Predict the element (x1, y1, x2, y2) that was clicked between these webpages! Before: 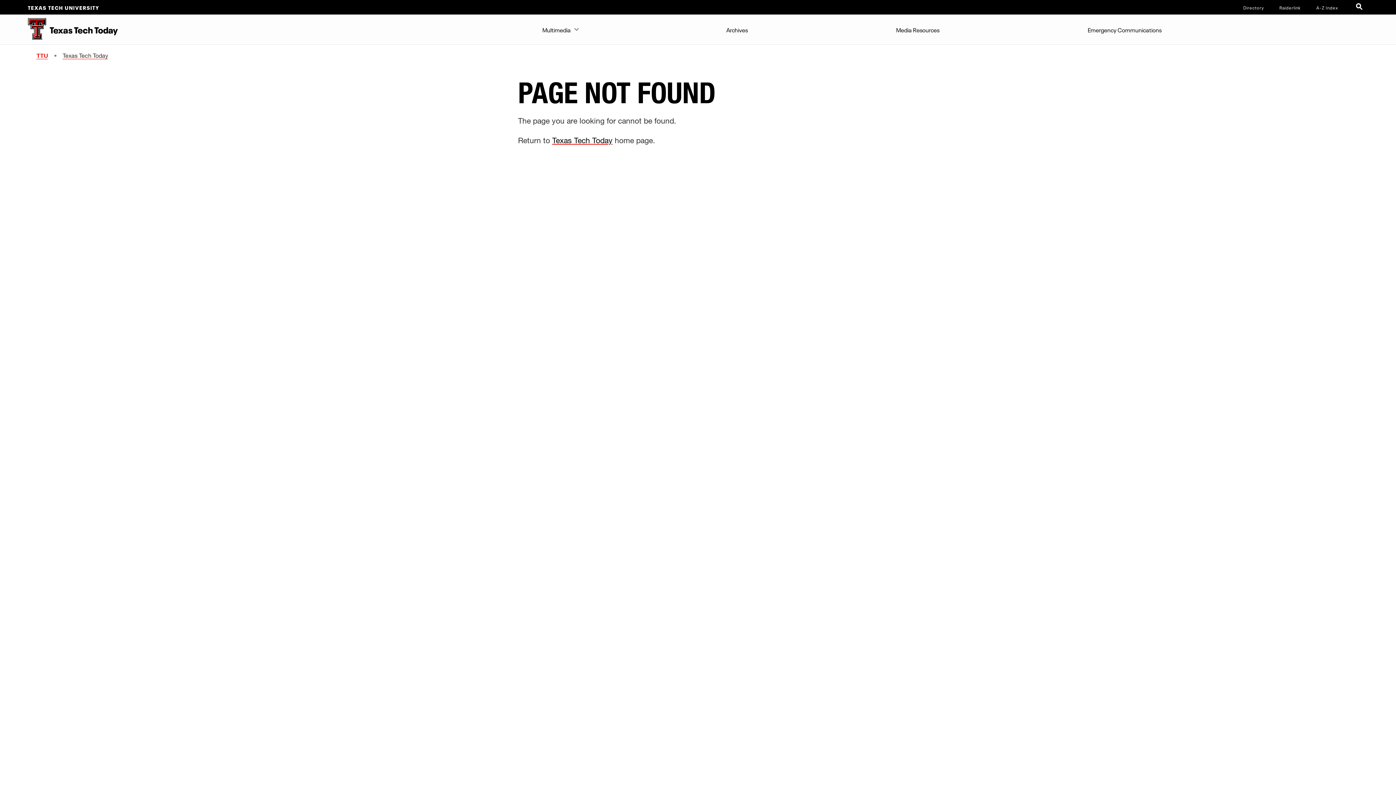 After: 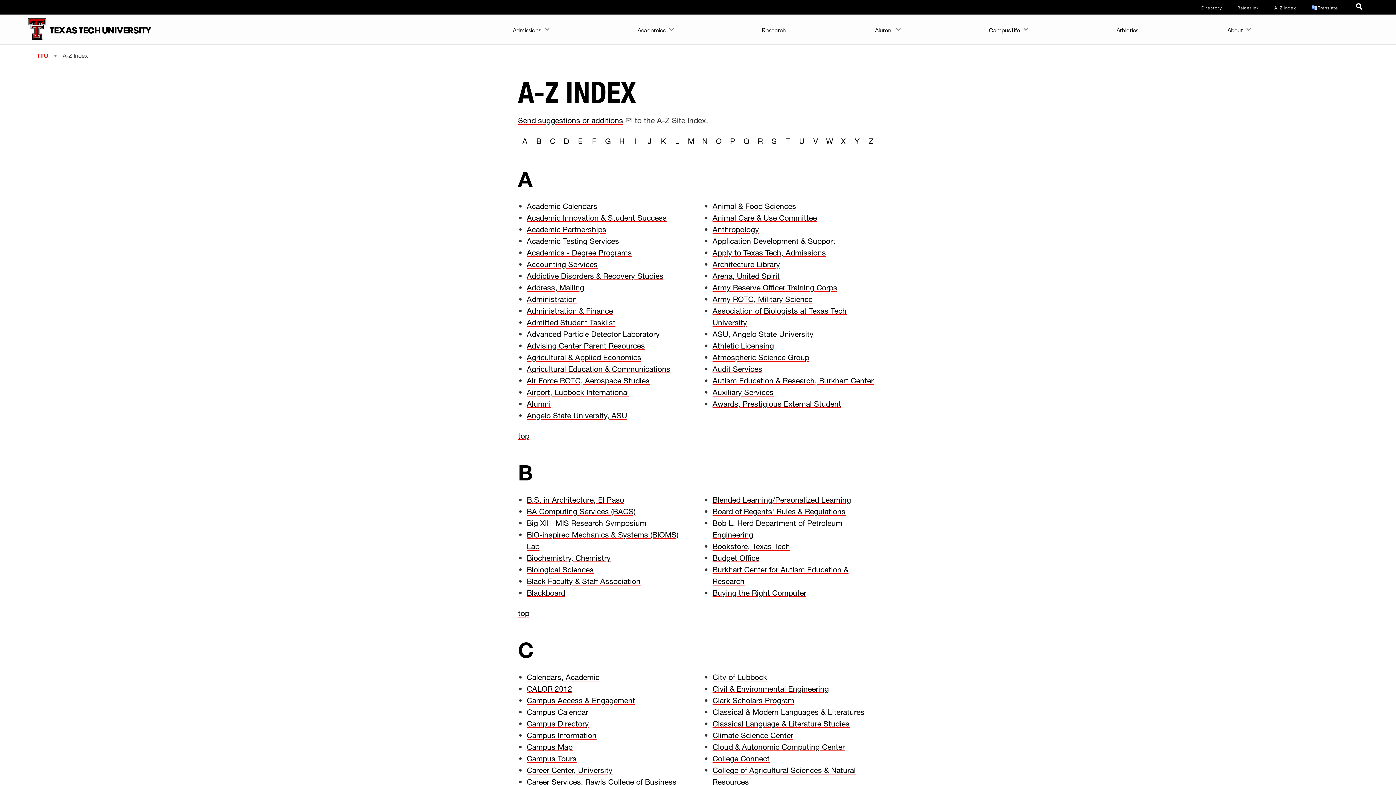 Action: label: Site Index bbox: (1316, 4, 1338, 10)